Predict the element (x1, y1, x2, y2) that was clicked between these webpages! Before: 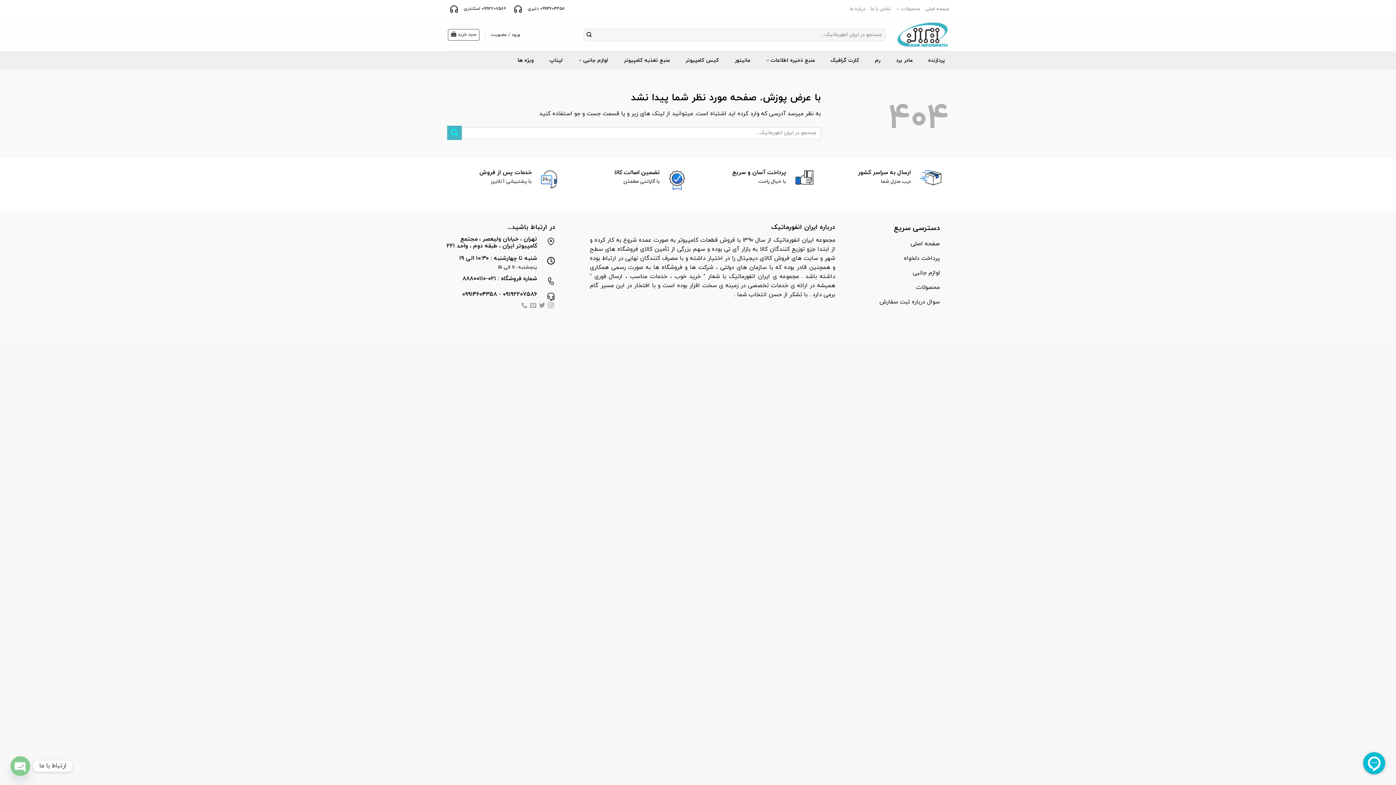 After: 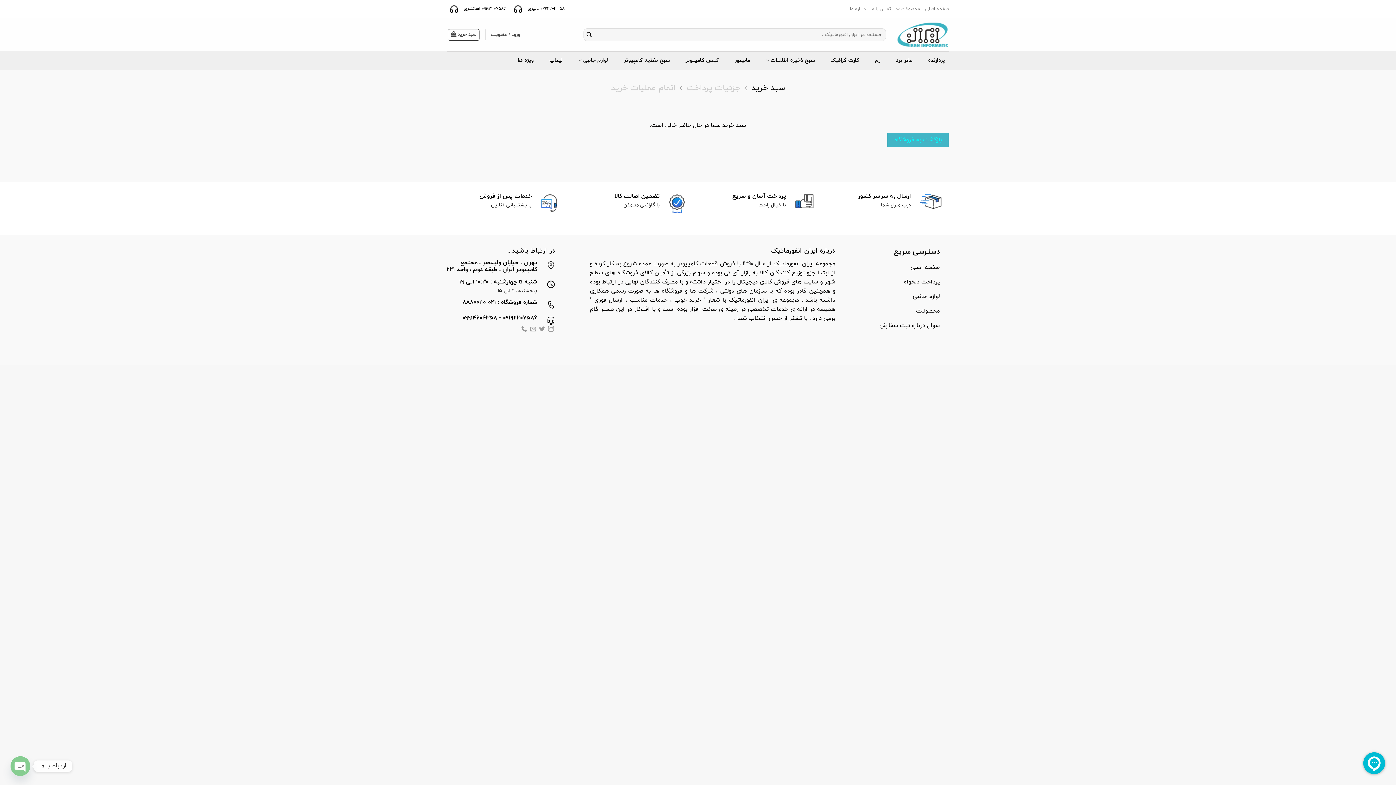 Action: bbox: (447, 28, 479, 40) label: سبد خرید 